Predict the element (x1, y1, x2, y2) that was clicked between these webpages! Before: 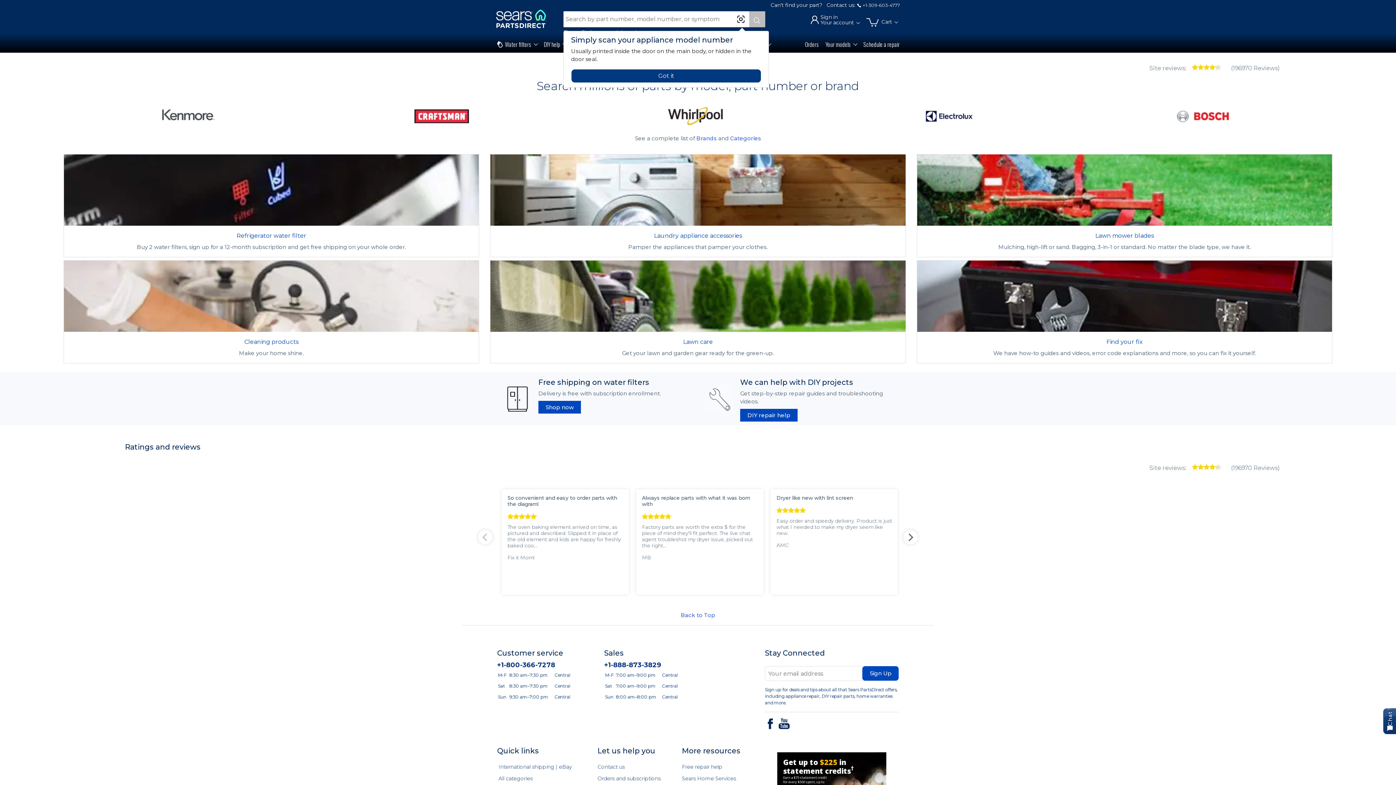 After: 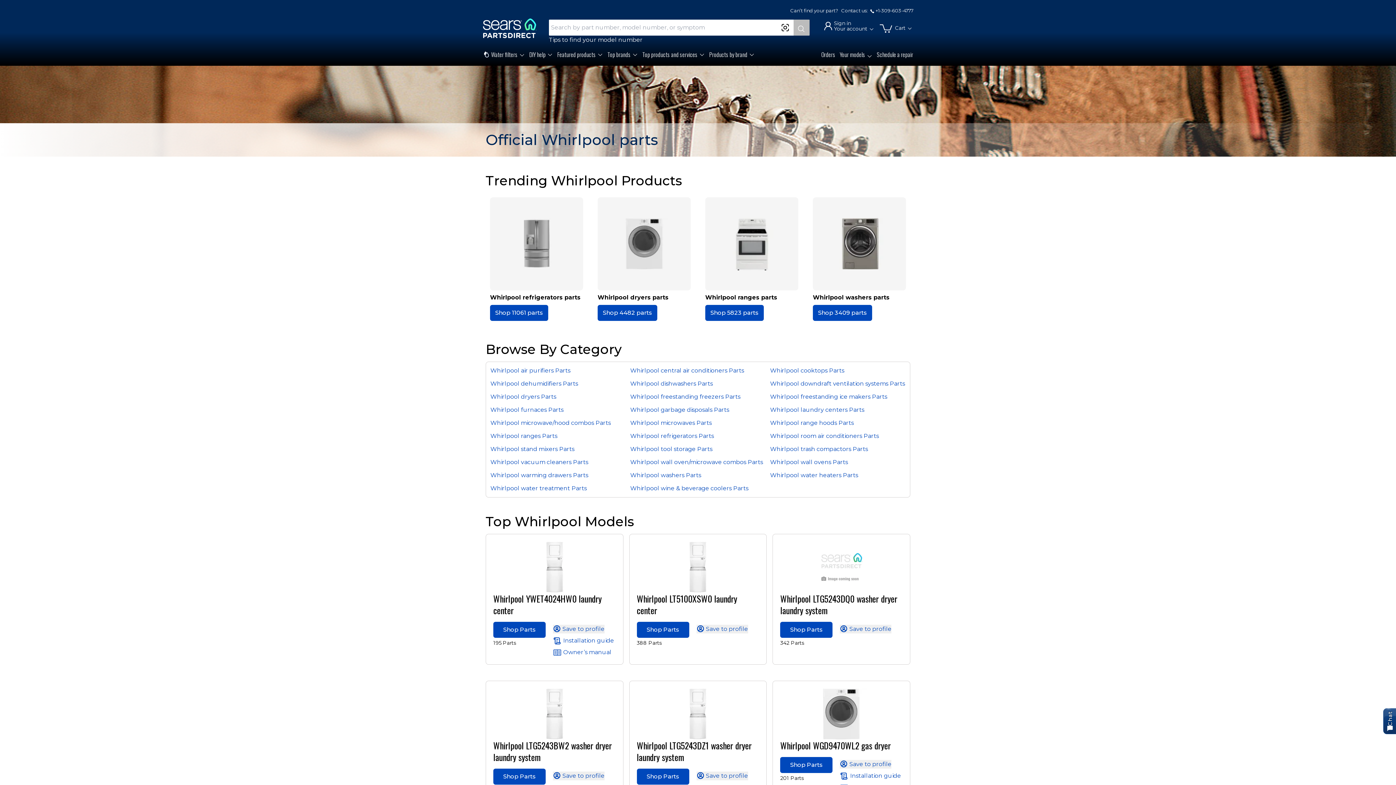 Action: bbox: (592, 98, 798, 134)